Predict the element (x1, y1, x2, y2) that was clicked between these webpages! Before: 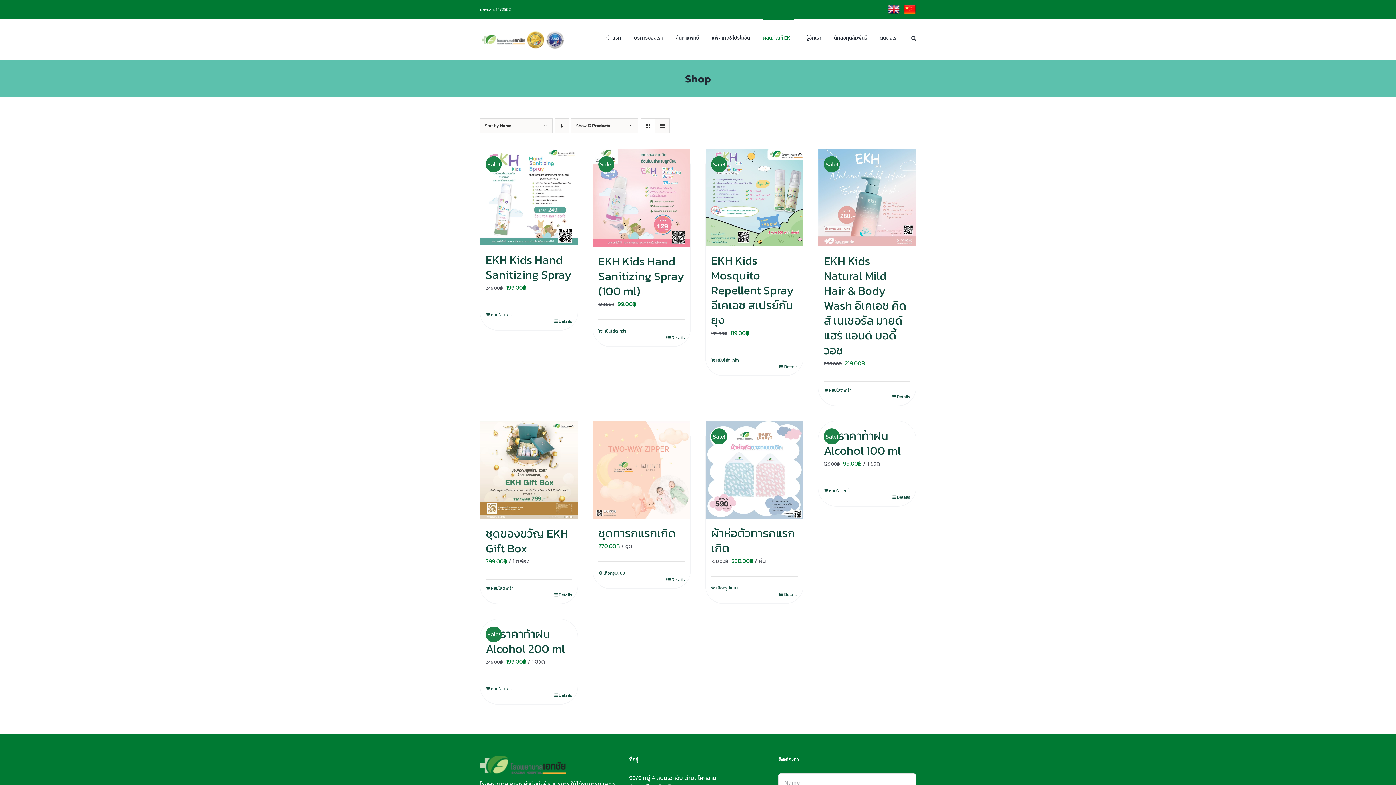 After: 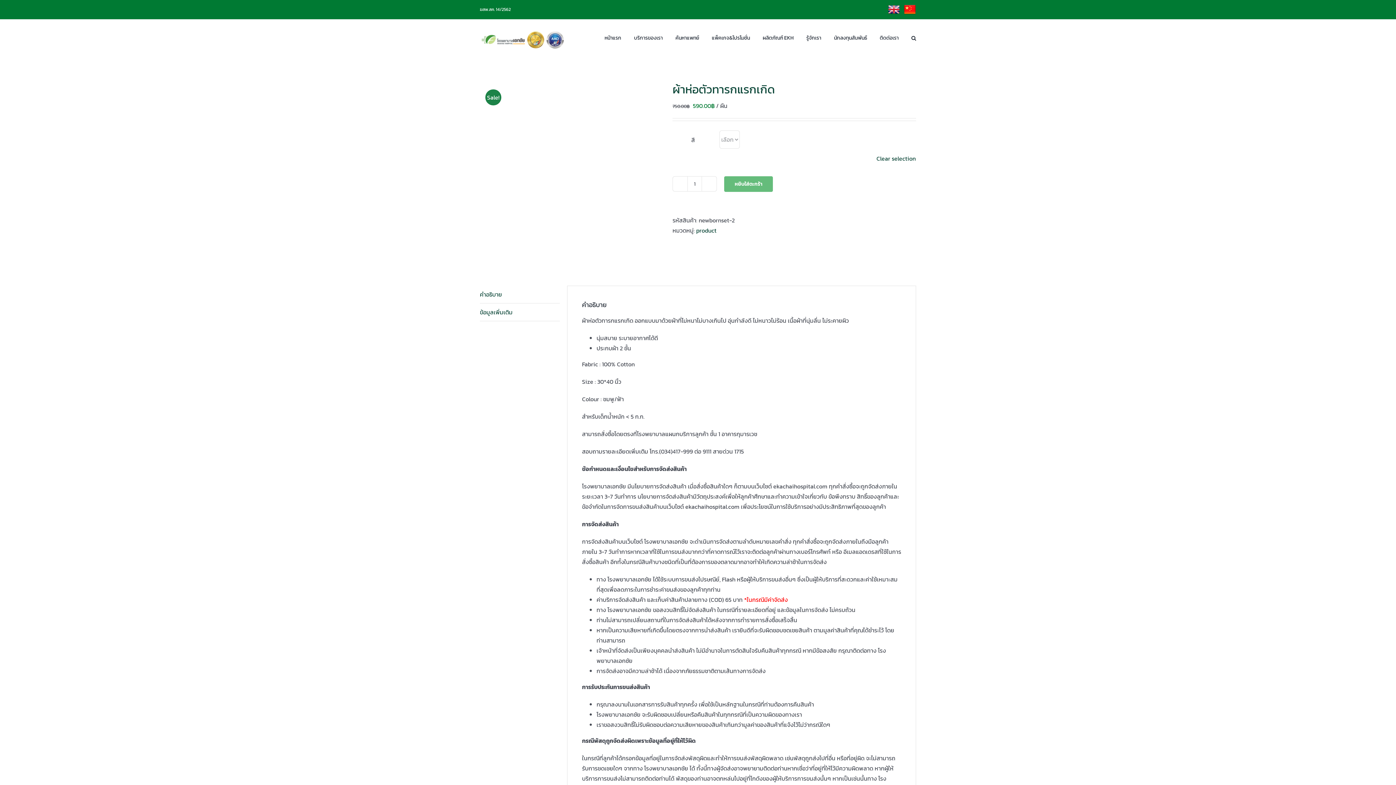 Action: bbox: (711, 585, 753, 591) label: เลือกตัวเลือกสำหรับ “ผ้าห่อตัวทารกแรกเกิด”